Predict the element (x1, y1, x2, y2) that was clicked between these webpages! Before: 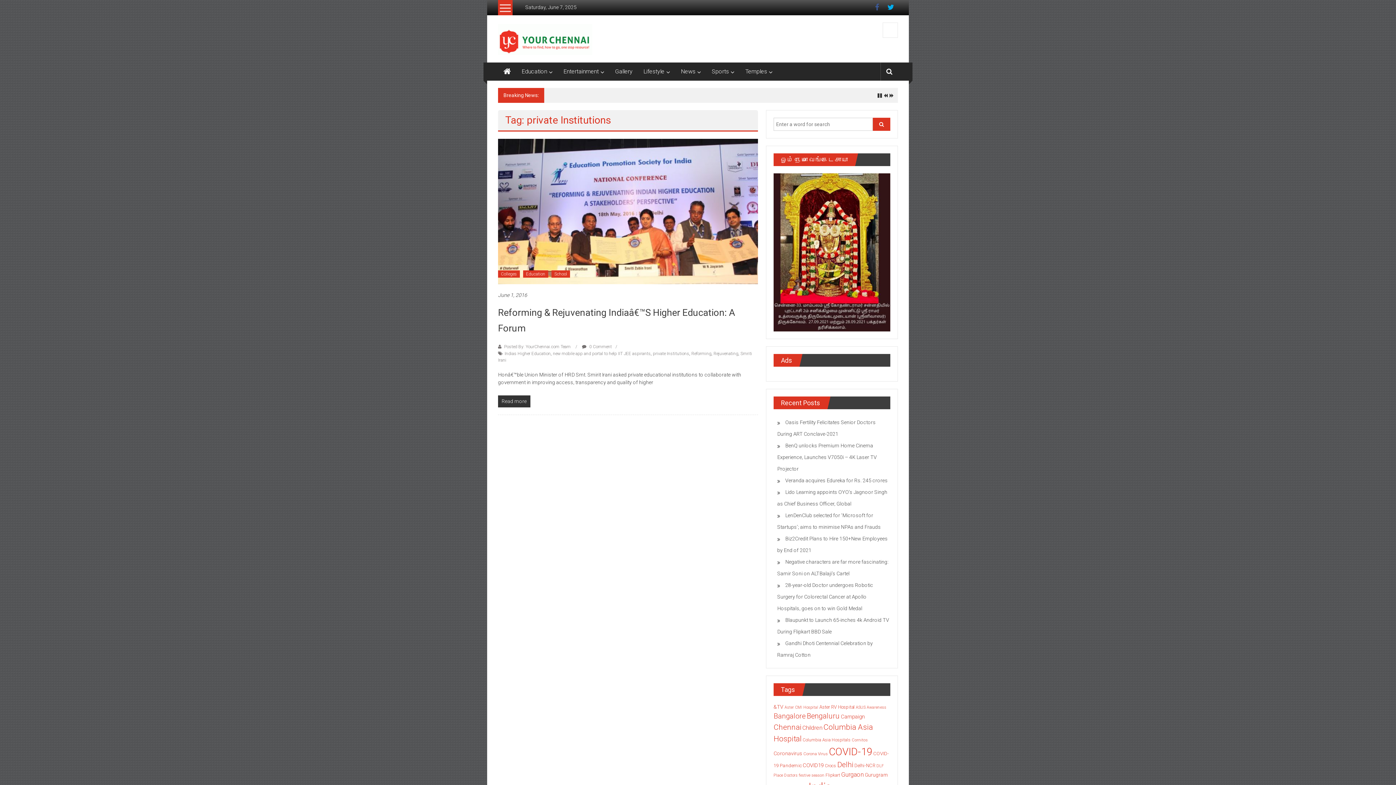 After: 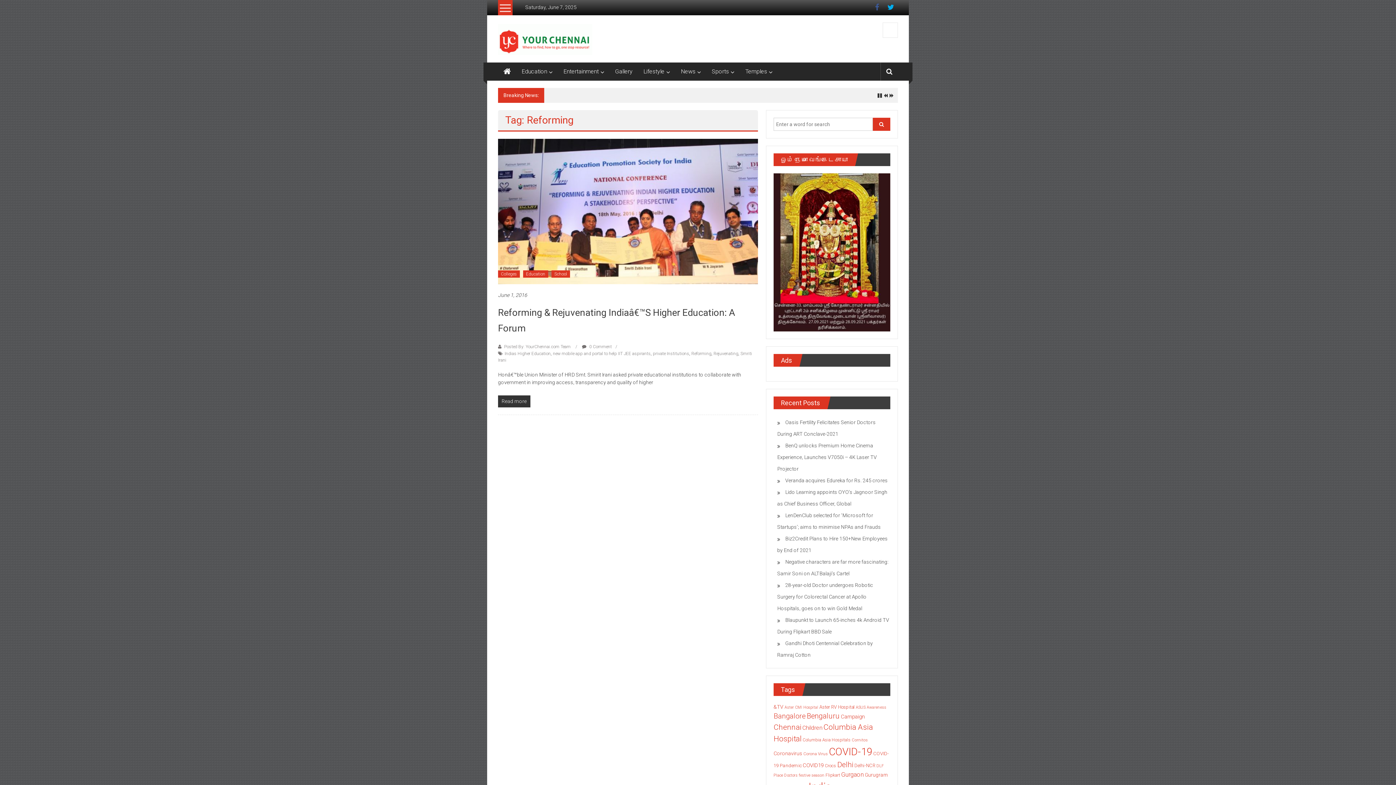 Action: label: Reforming bbox: (691, 351, 711, 356)